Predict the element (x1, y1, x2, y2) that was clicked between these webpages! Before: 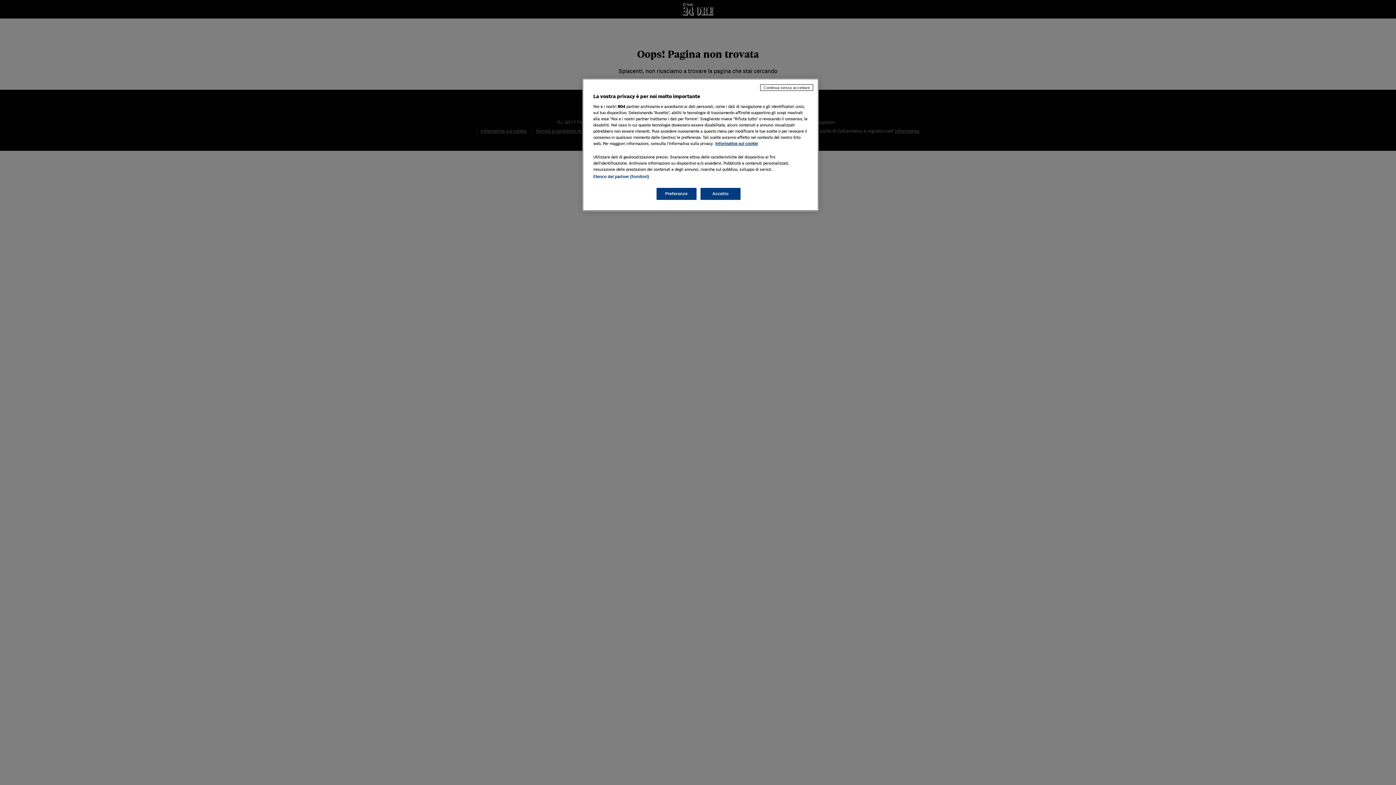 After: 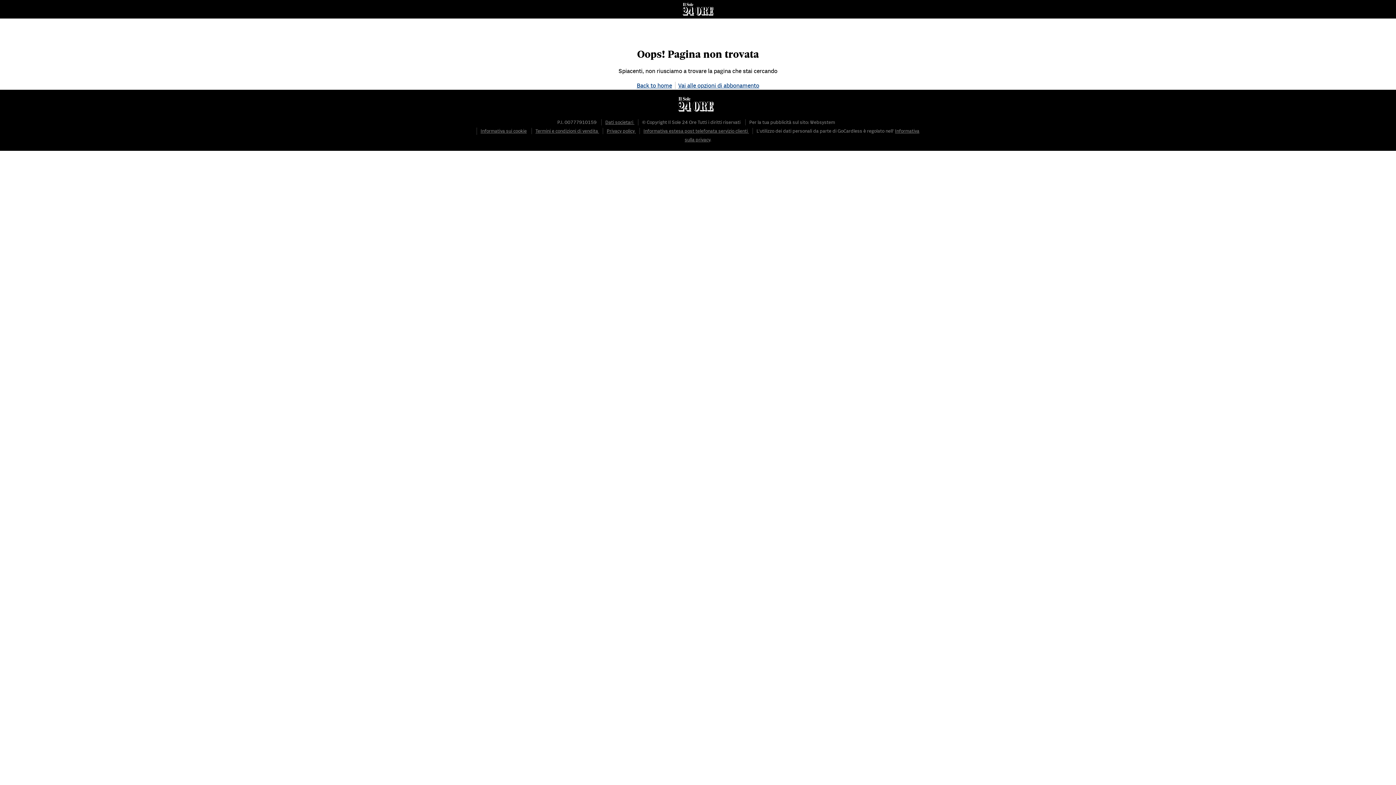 Action: bbox: (760, 84, 813, 90) label: Continua senza accettare